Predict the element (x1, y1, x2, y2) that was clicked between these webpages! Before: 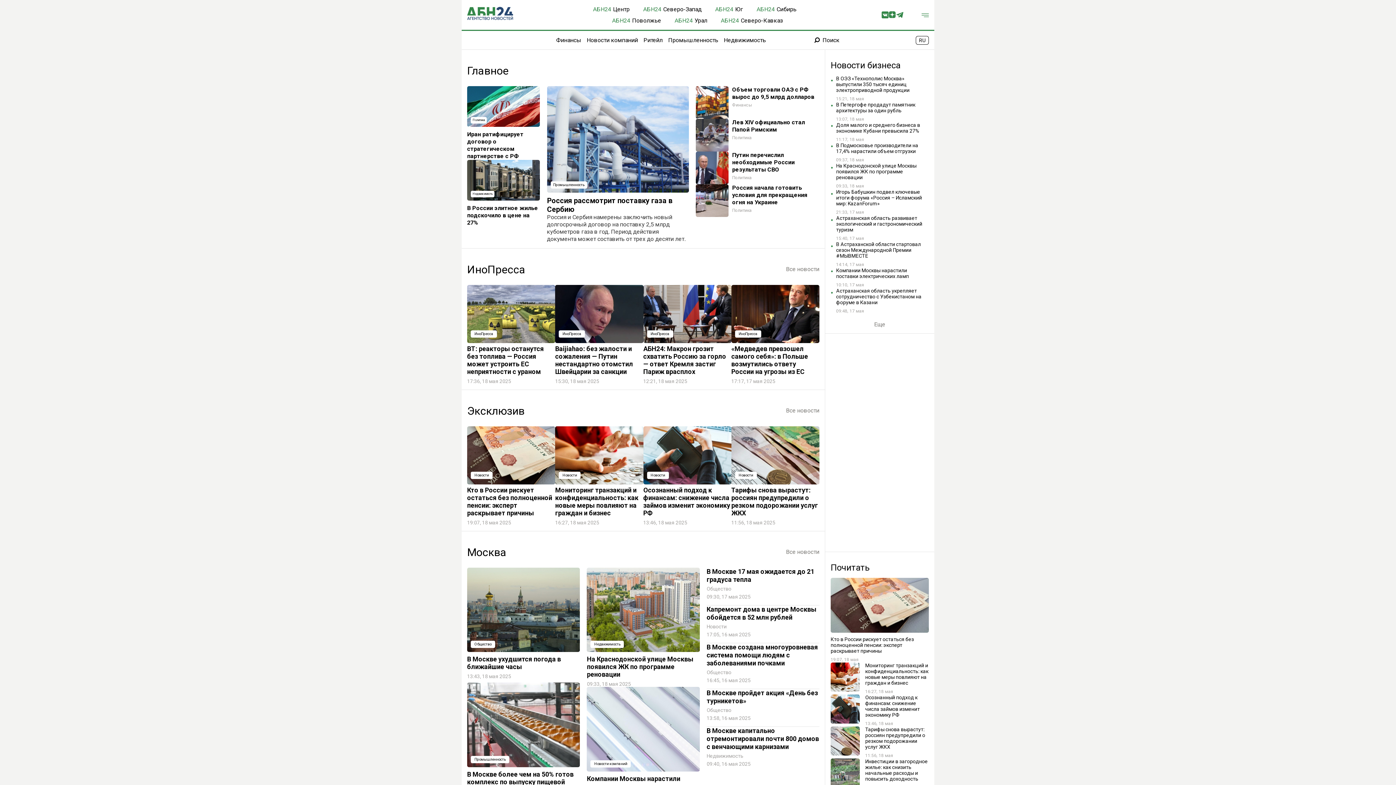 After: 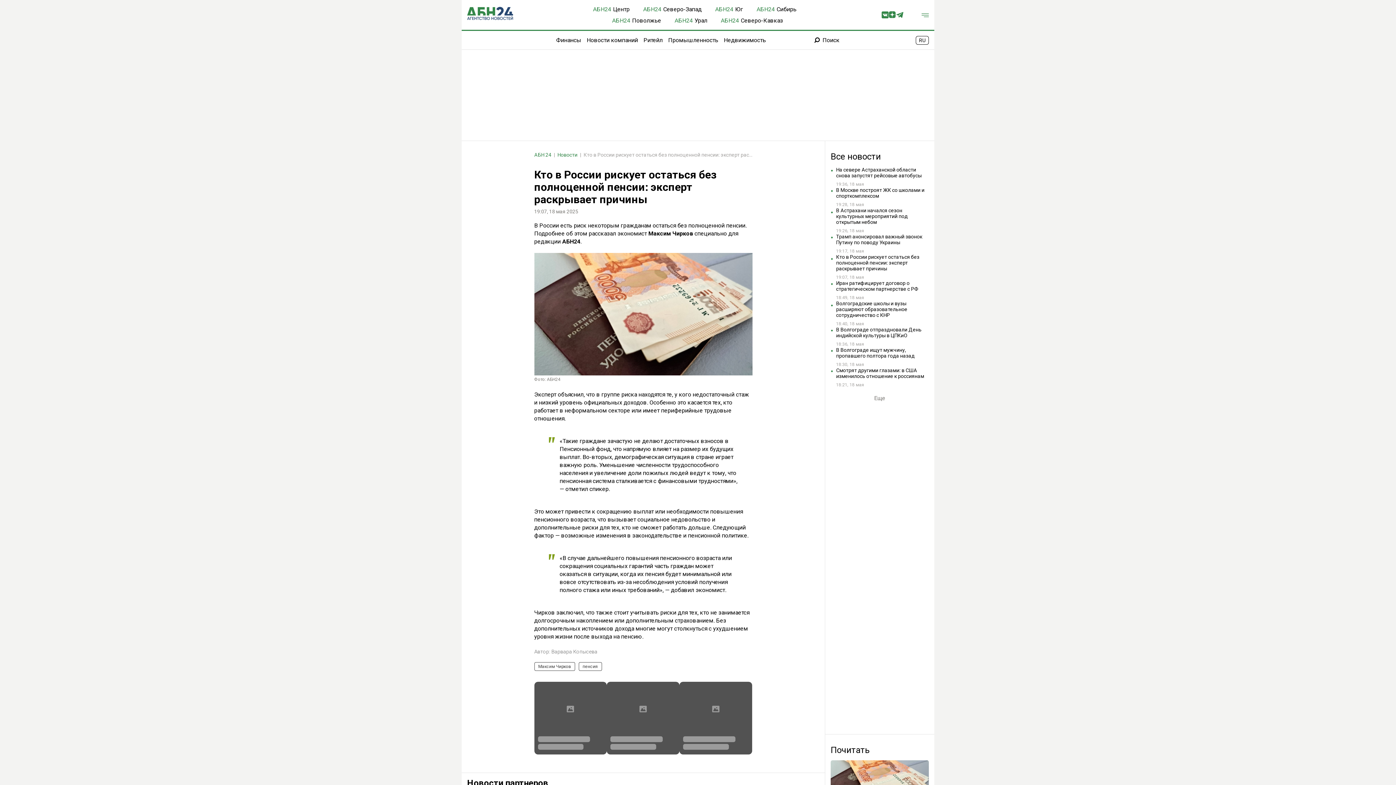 Action: label: Кто в России рискует остаться без полноценной пенсии: эксперт раскрывает причины  
19:07, 18 мая bbox: (830, 578, 929, 662)